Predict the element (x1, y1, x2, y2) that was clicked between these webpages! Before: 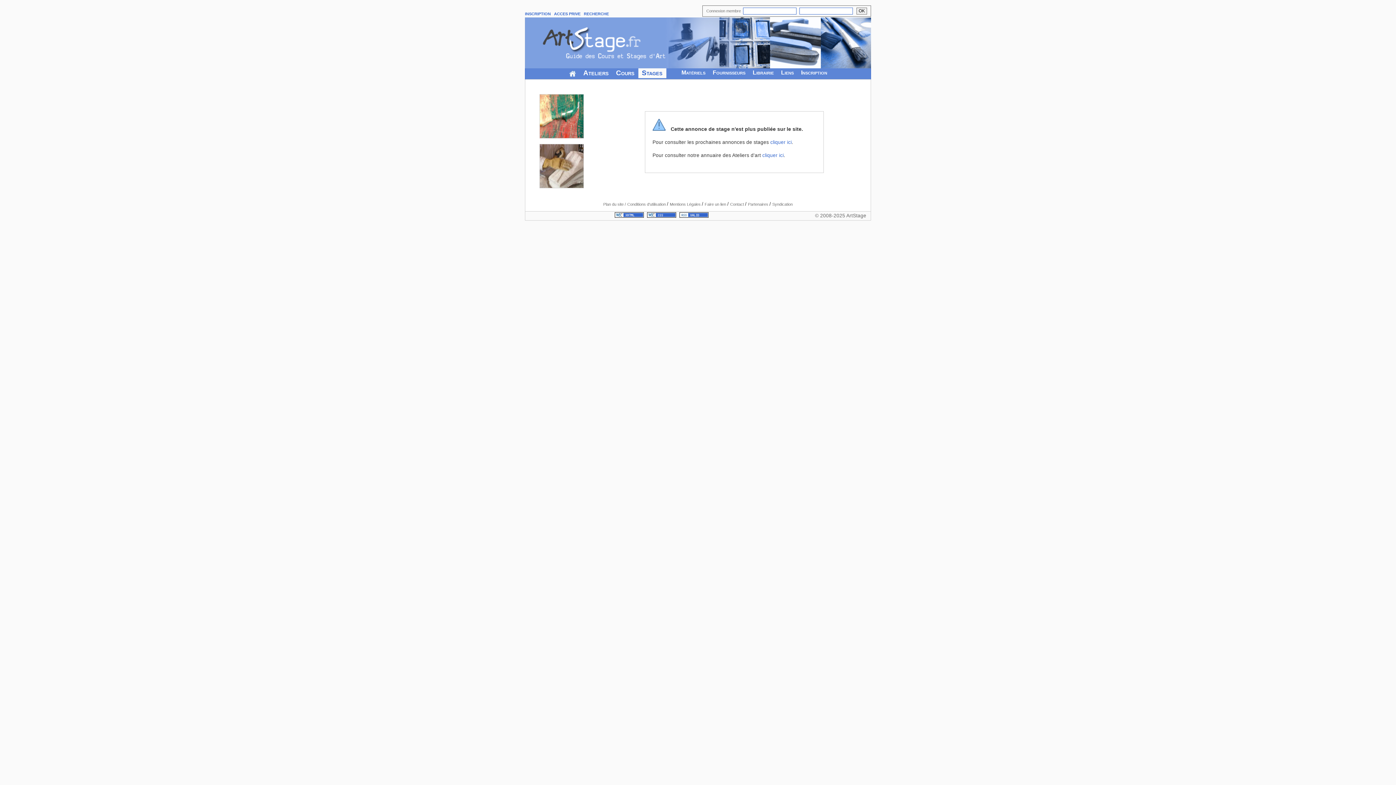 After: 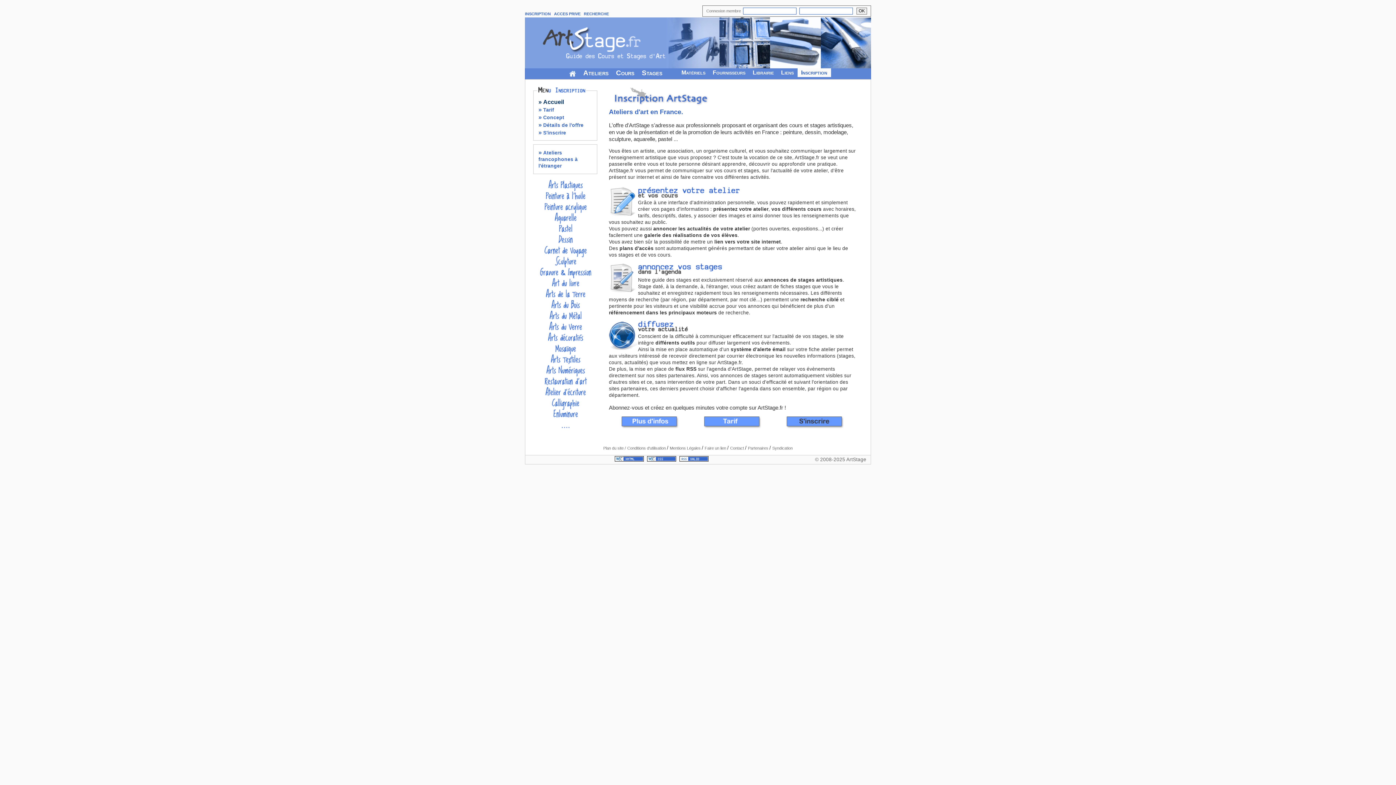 Action: label: Inscription bbox: (797, 68, 831, 77)